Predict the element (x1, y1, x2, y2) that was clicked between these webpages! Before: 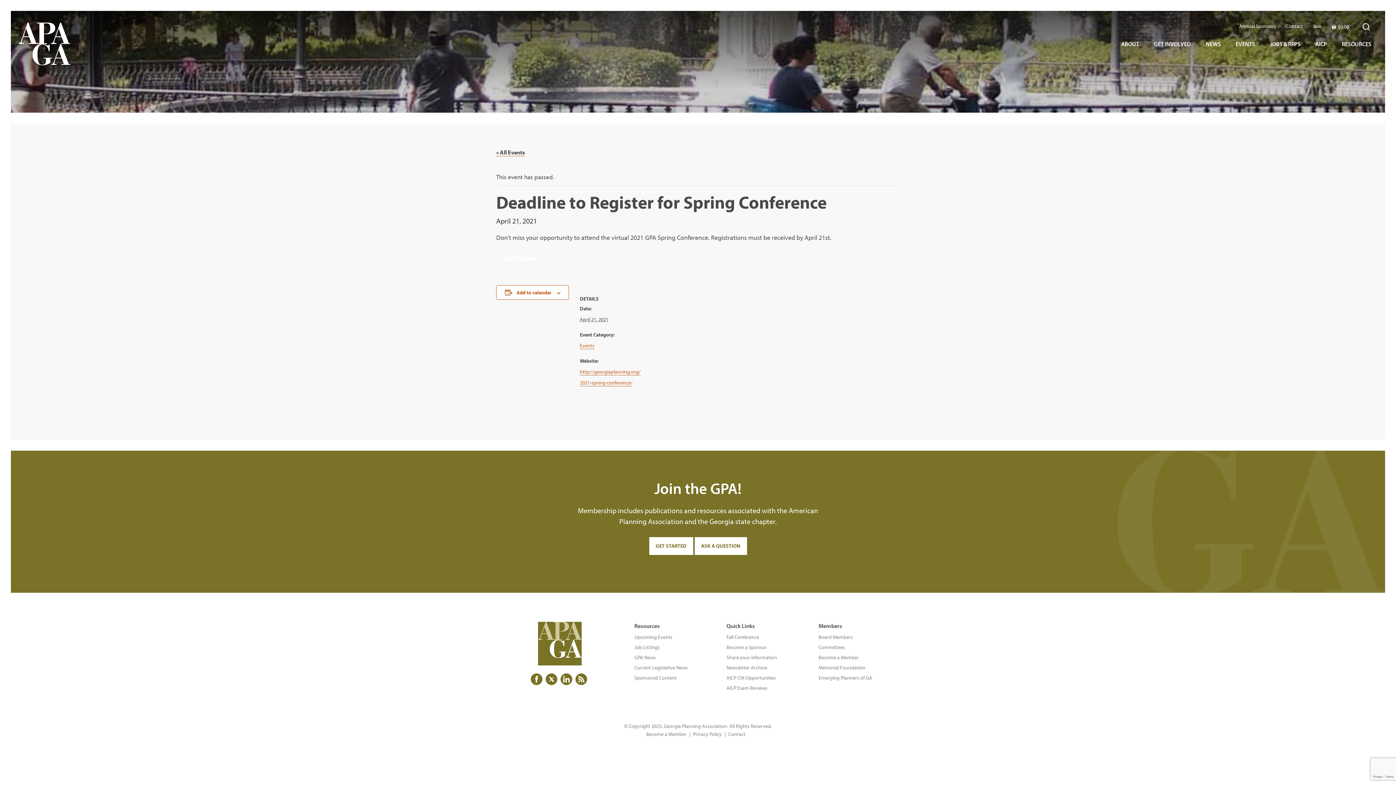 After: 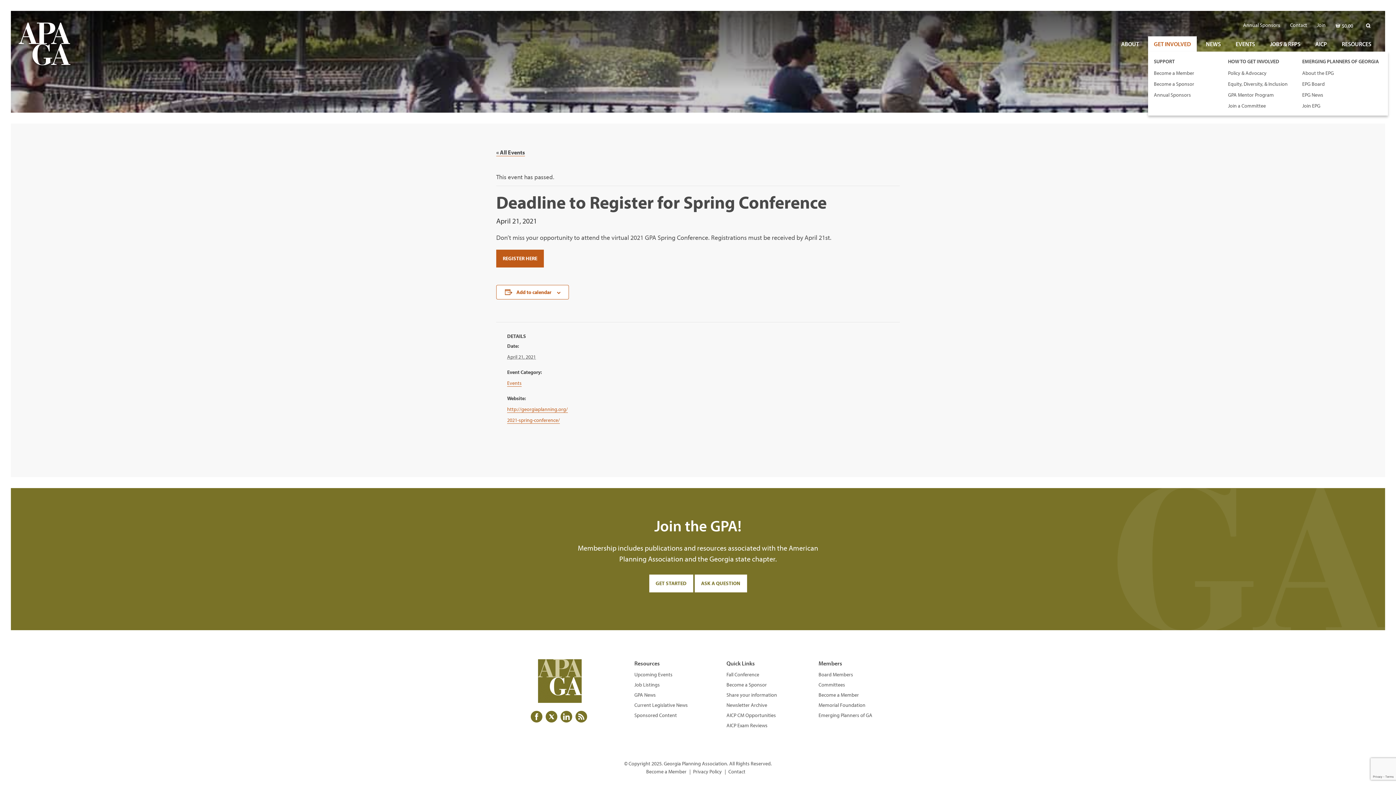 Action: label: GET INVOLVED bbox: (1148, 36, 1197, 51)